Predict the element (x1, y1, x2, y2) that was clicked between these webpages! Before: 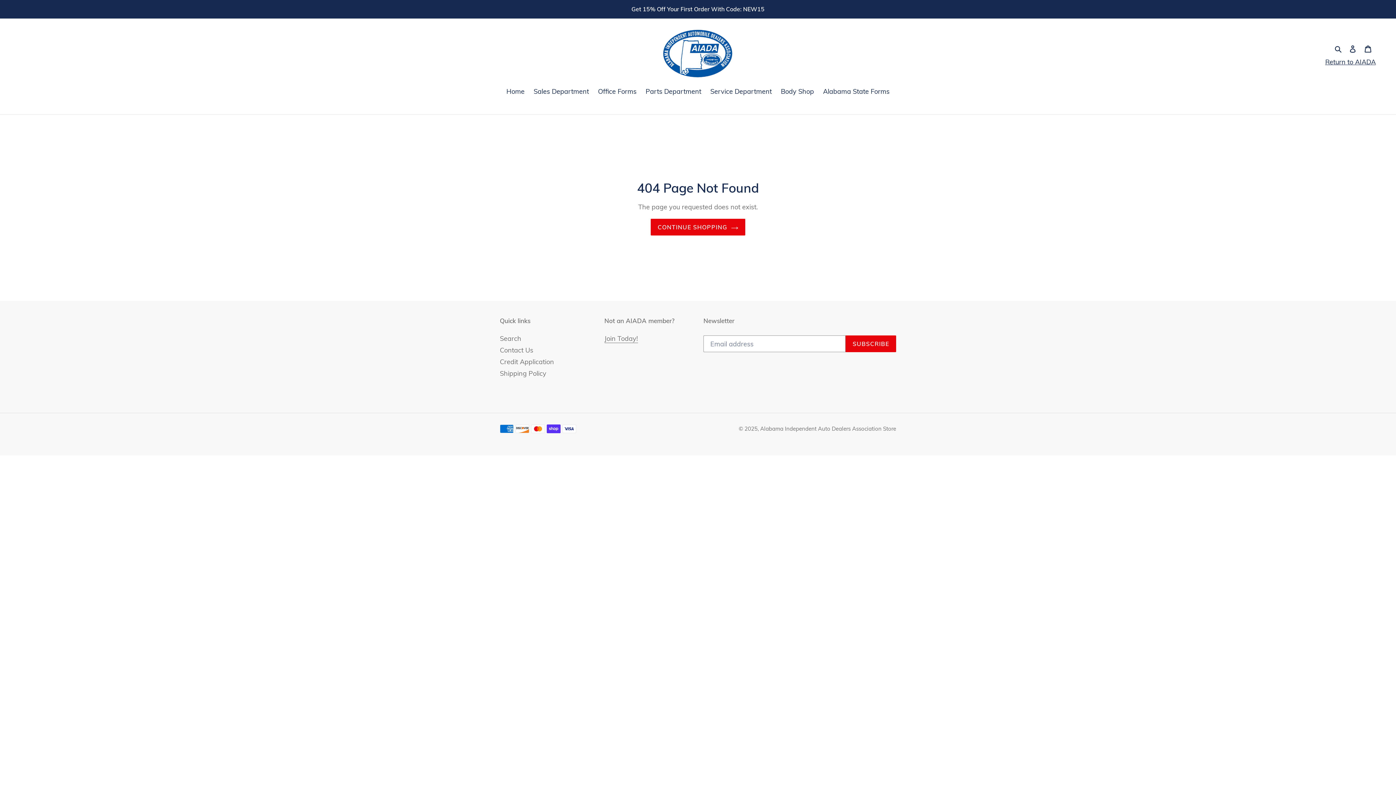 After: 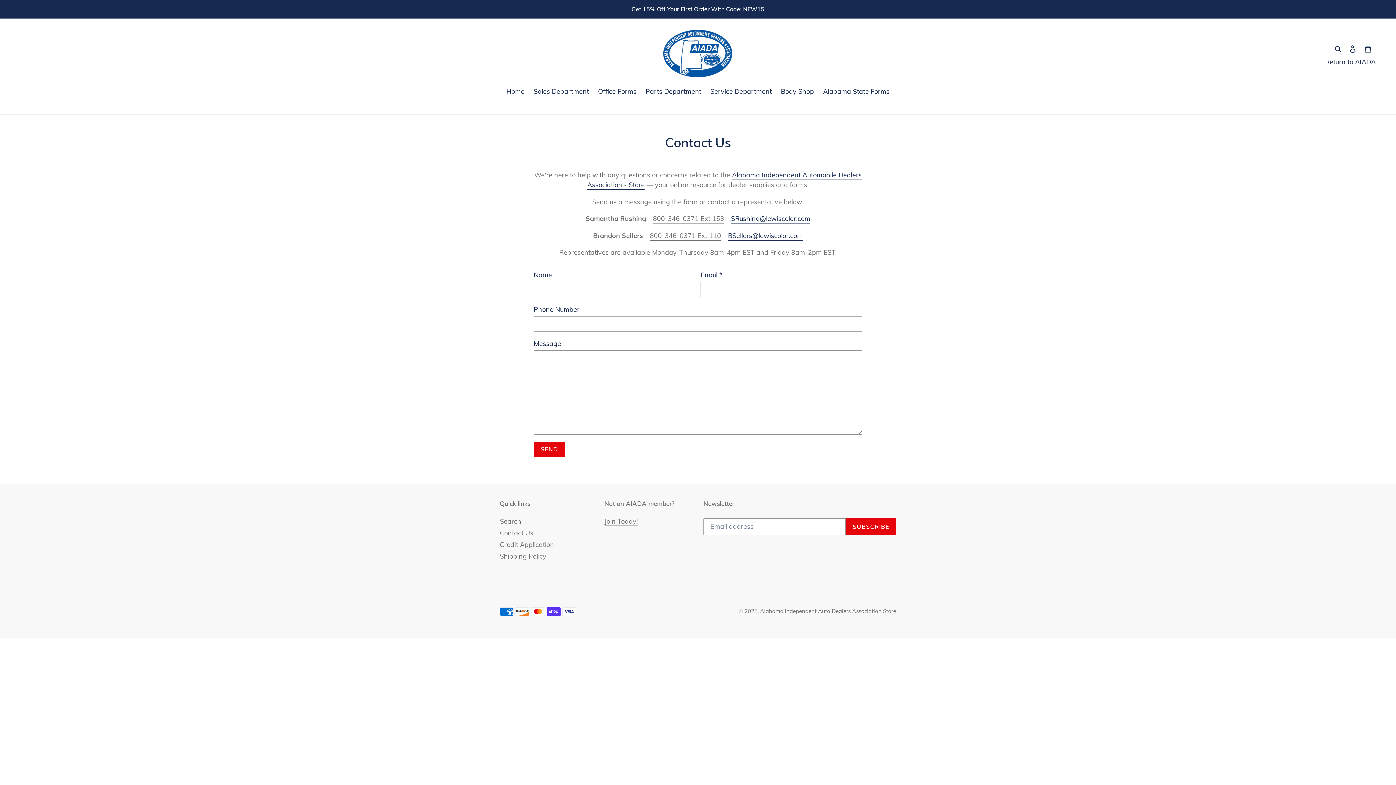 Action: label: Contact Us bbox: (500, 346, 533, 354)